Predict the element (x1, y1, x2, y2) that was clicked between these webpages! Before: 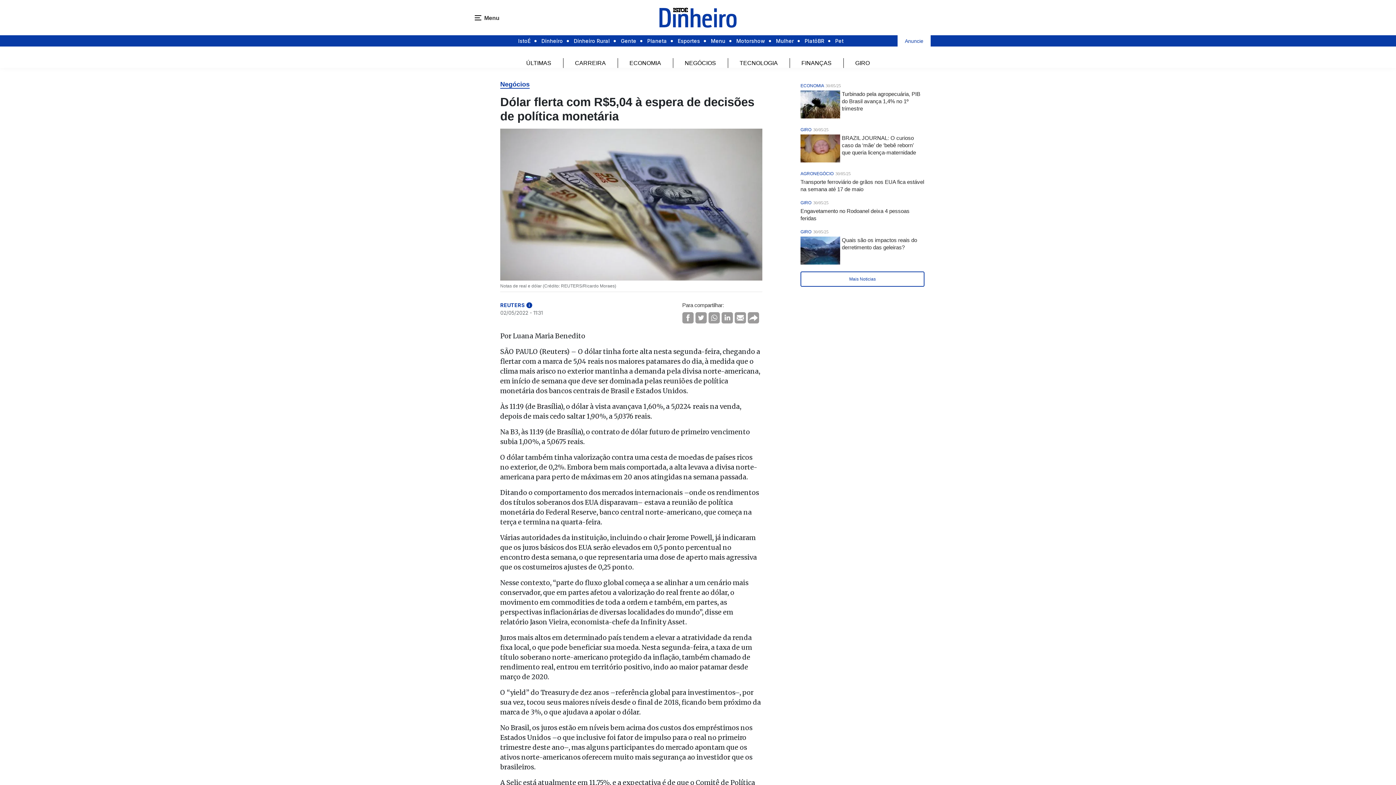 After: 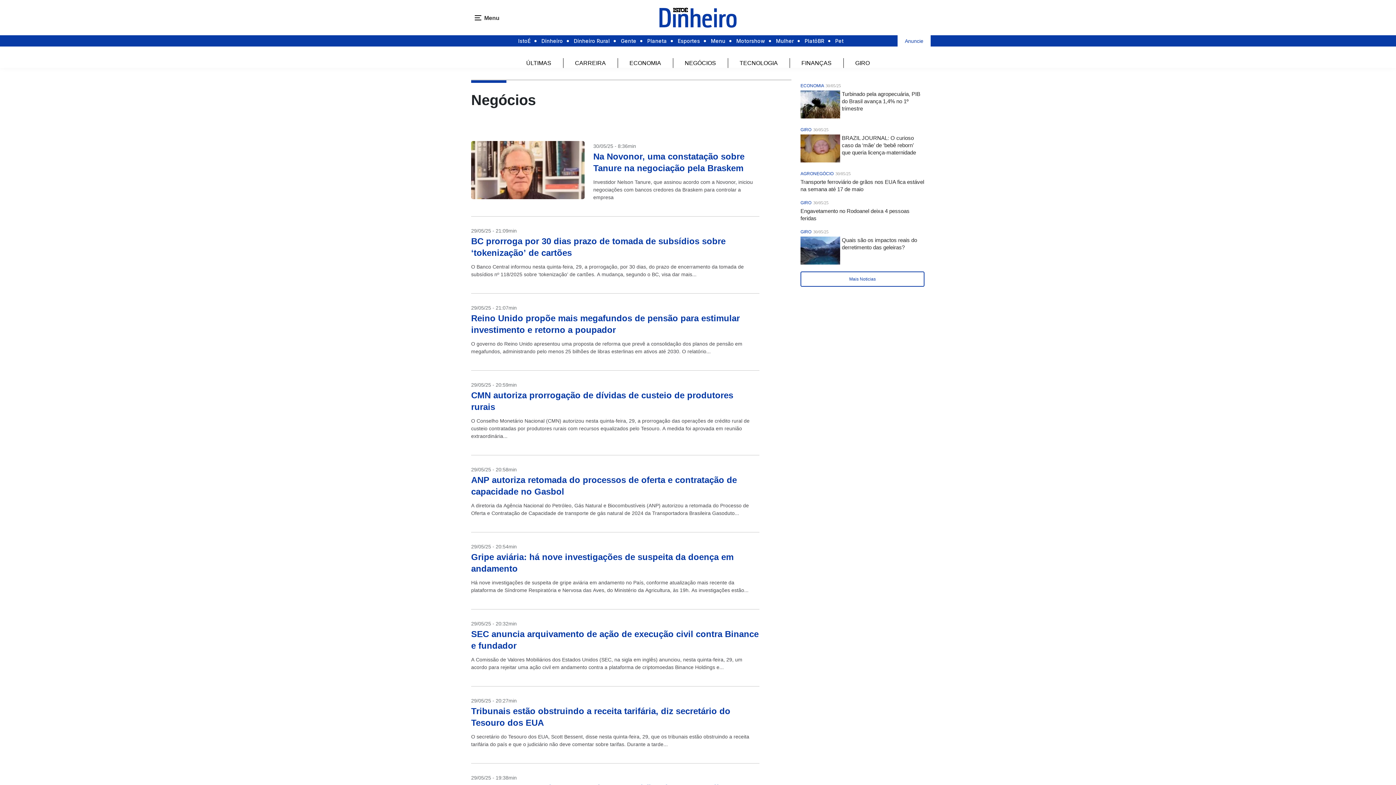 Action: label: Negócios bbox: (500, 80, 529, 88)